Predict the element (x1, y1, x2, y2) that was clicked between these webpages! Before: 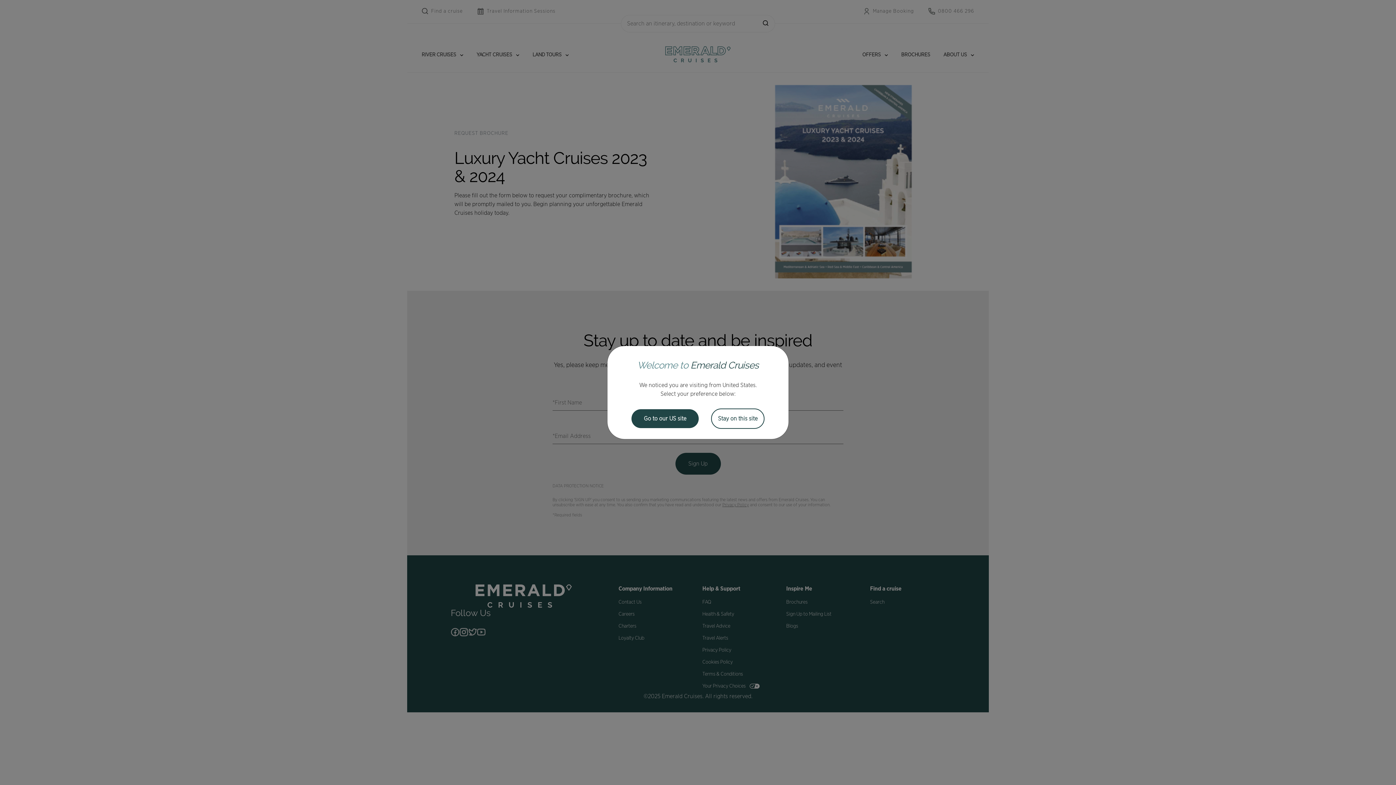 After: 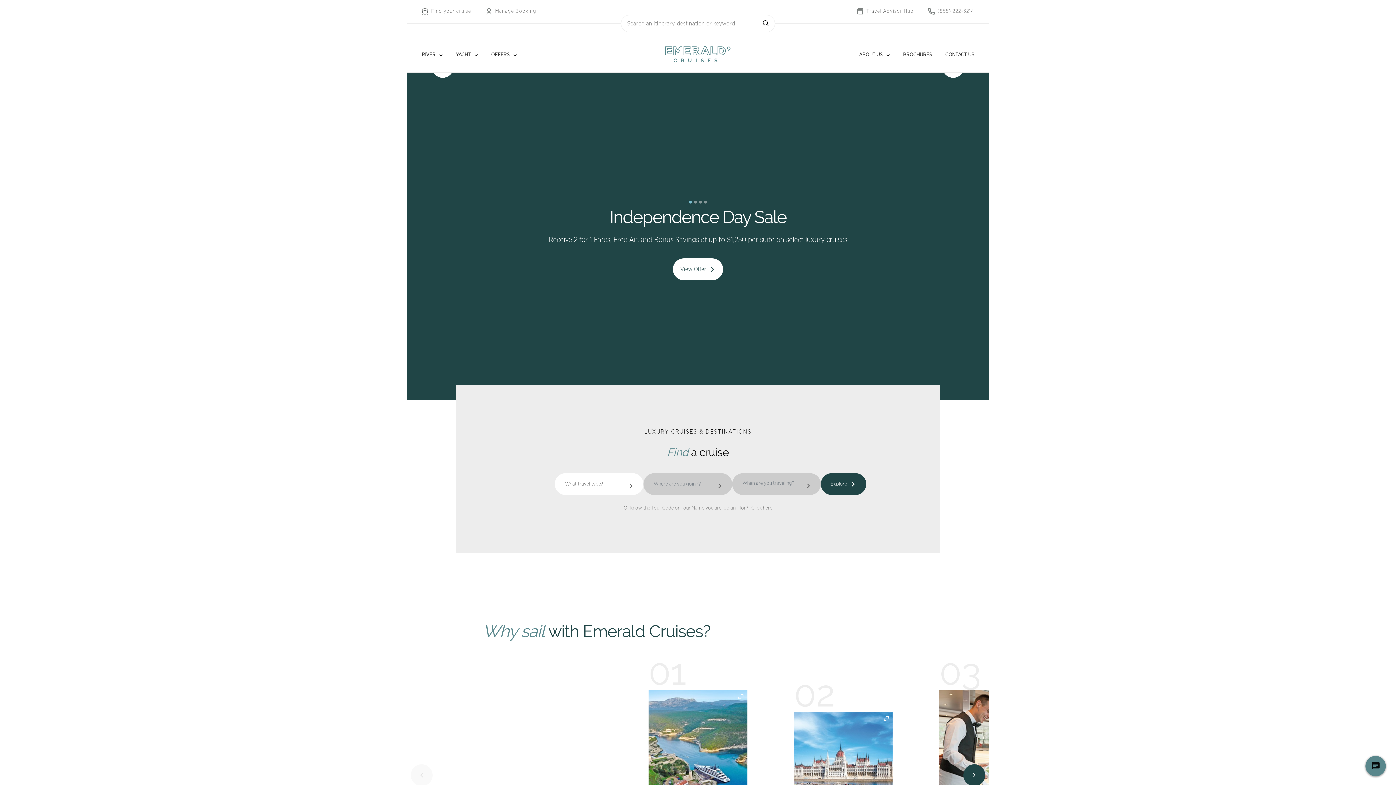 Action: label: Go to our US site bbox: (631, 409, 698, 428)